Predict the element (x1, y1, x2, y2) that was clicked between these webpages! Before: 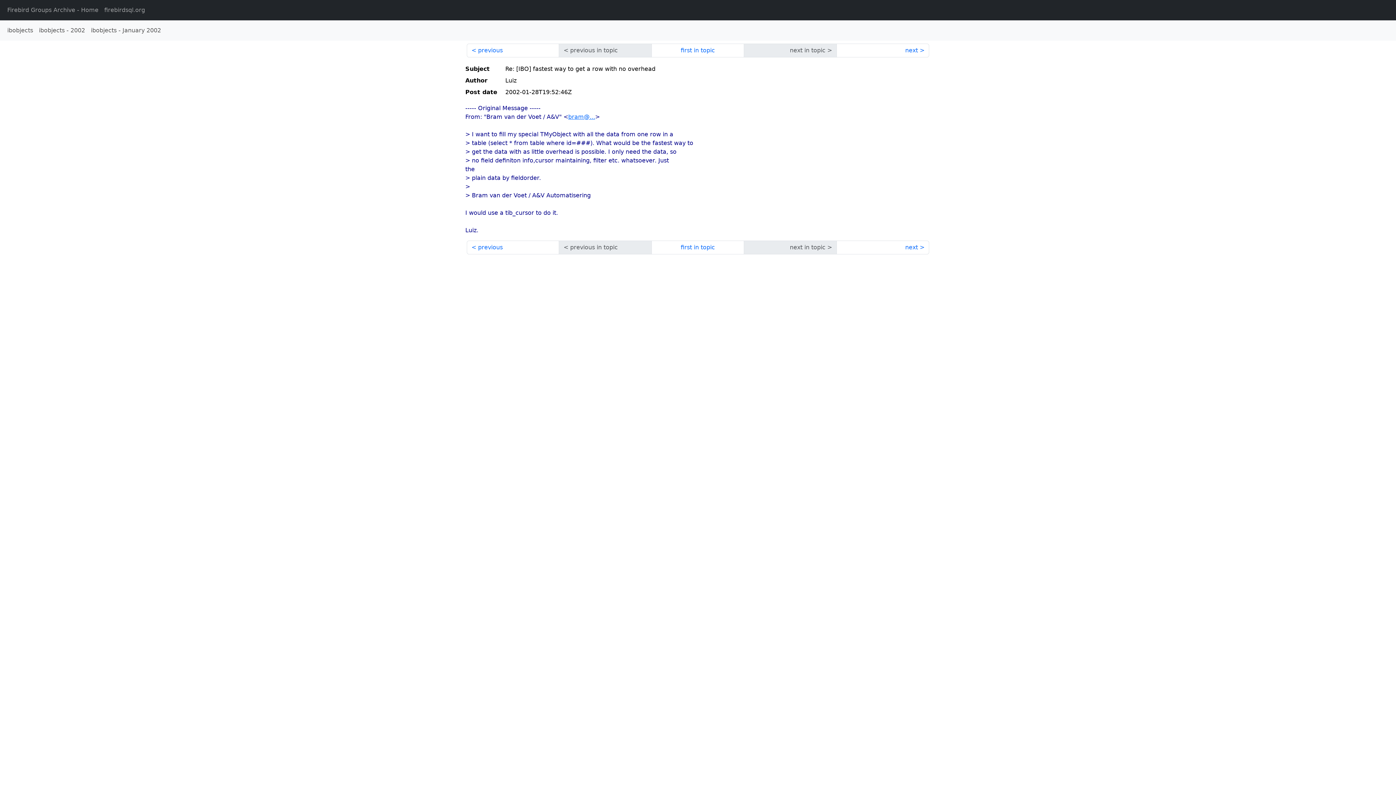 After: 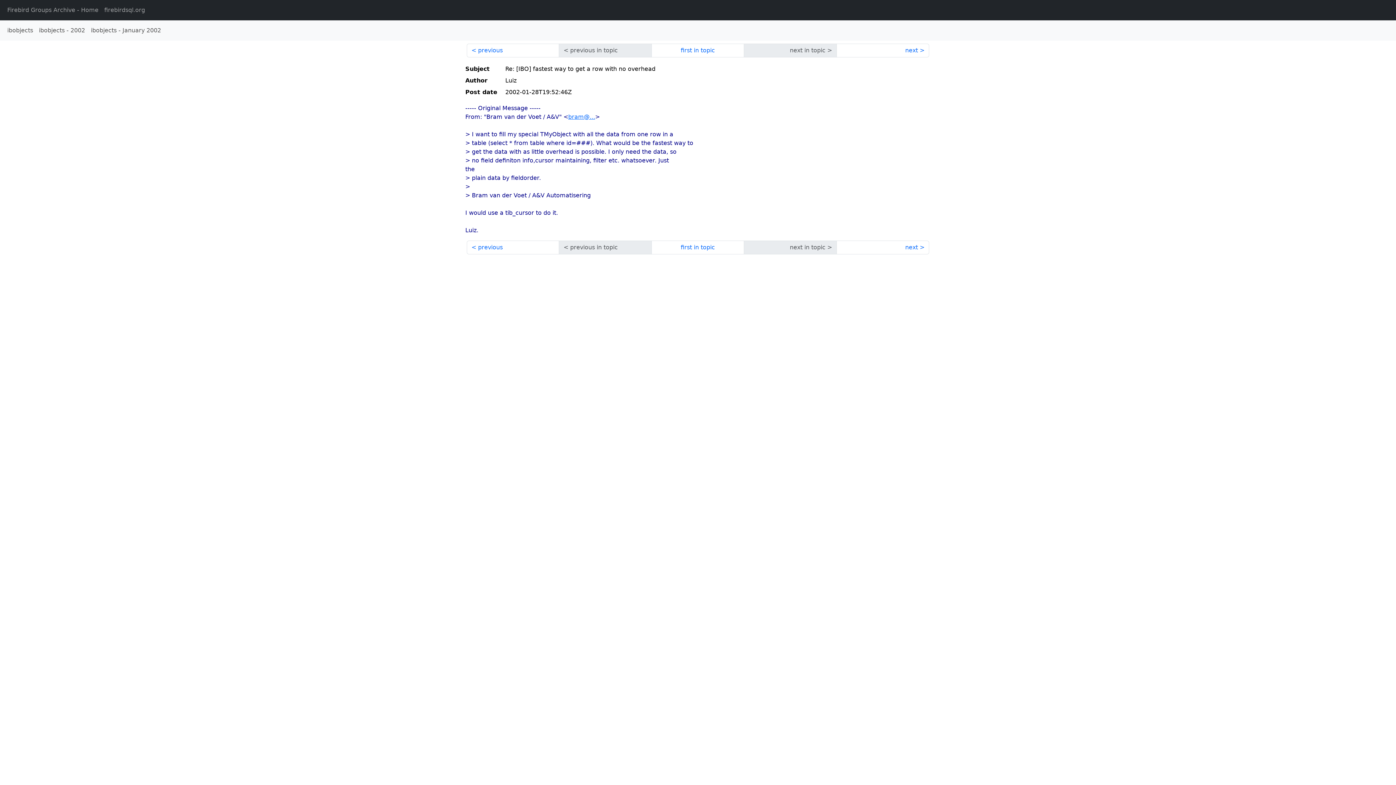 Action: label: first in topic bbox: (651, 240, 744, 254)